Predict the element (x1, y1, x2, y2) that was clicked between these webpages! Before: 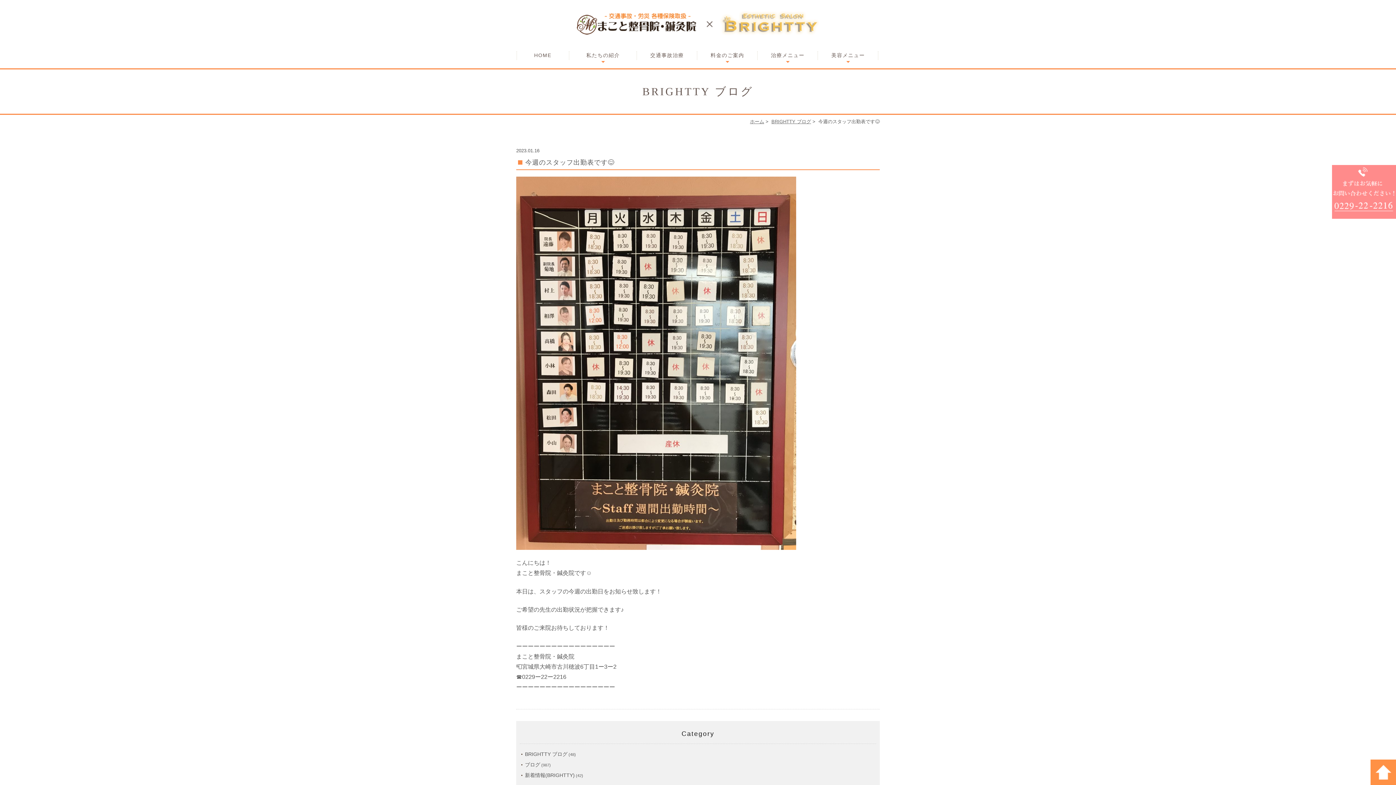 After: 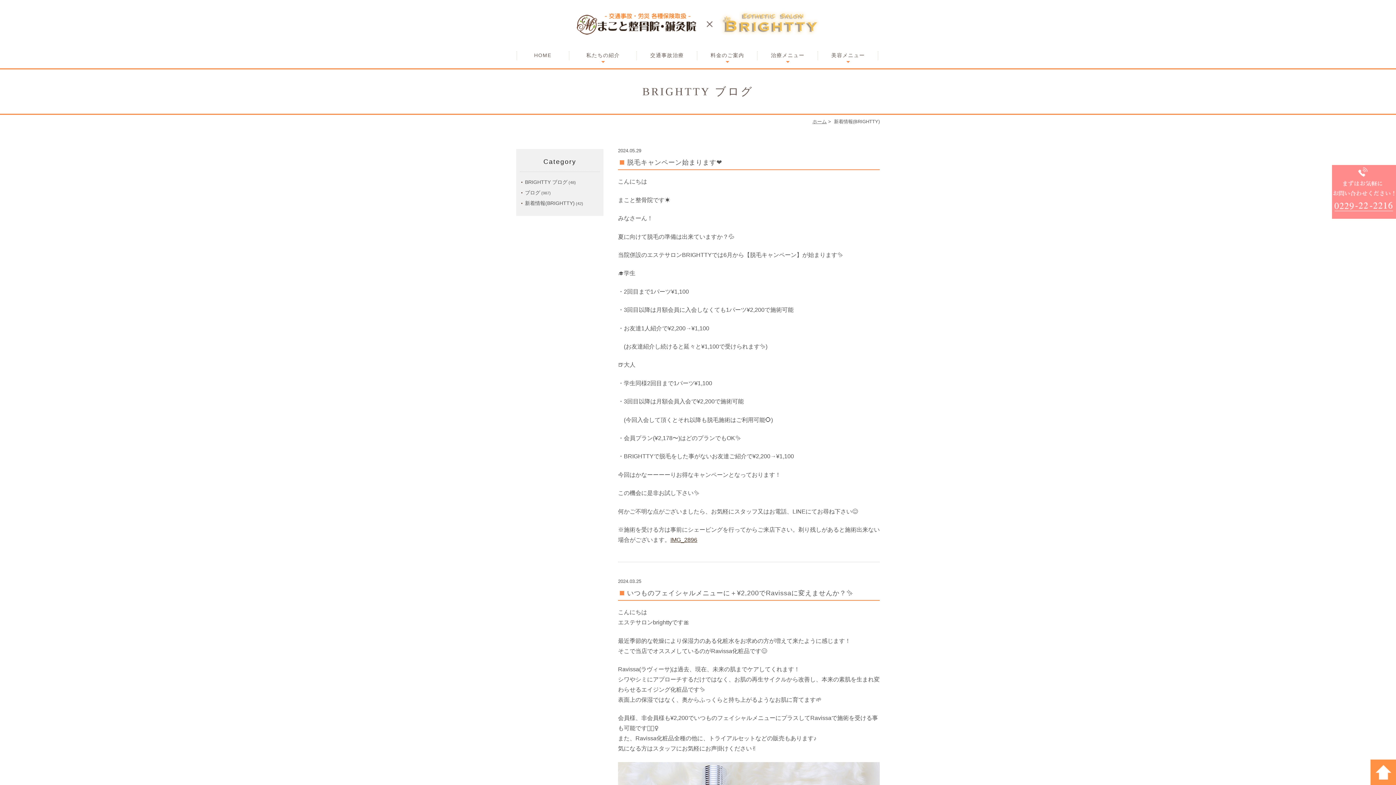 Action: label: 新着情報(BRIGHTTY) bbox: (520, 772, 574, 778)